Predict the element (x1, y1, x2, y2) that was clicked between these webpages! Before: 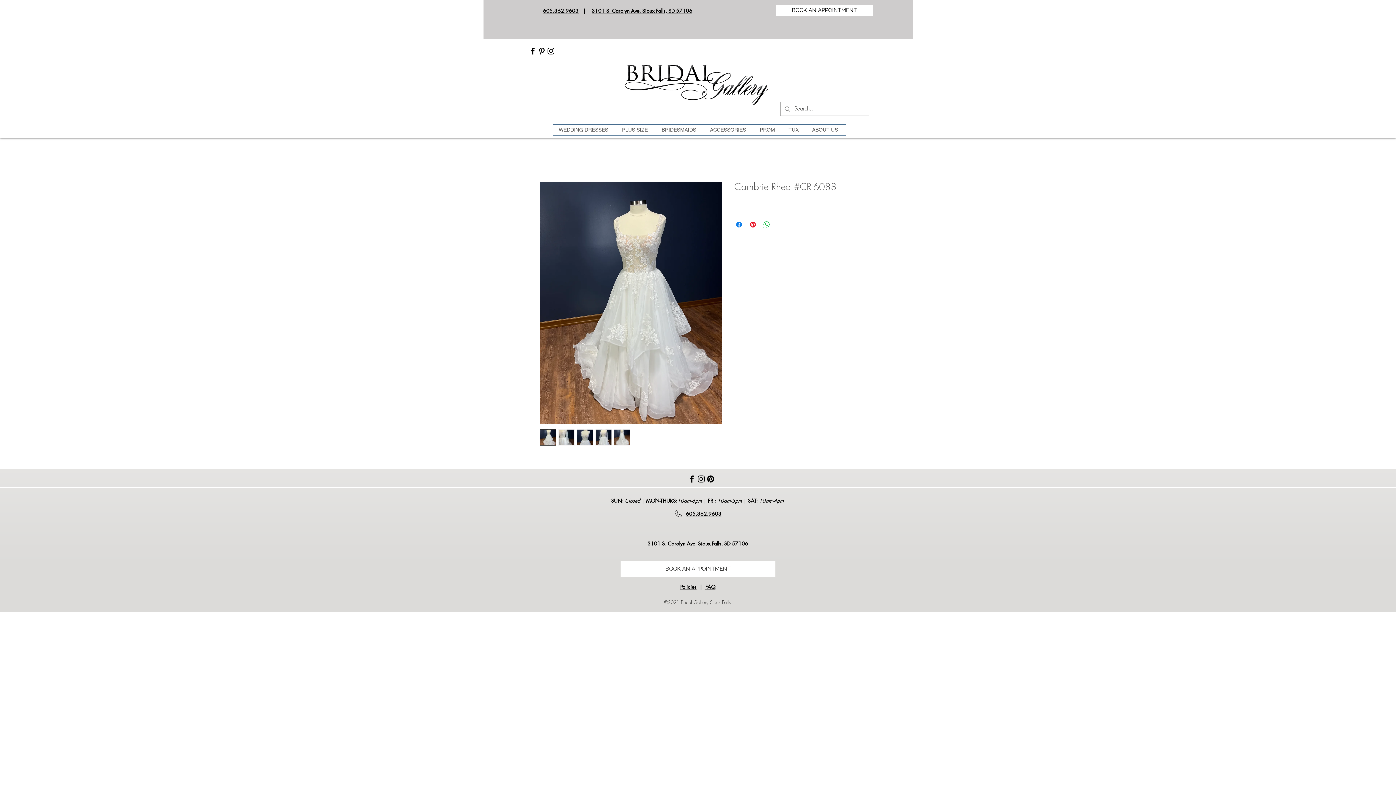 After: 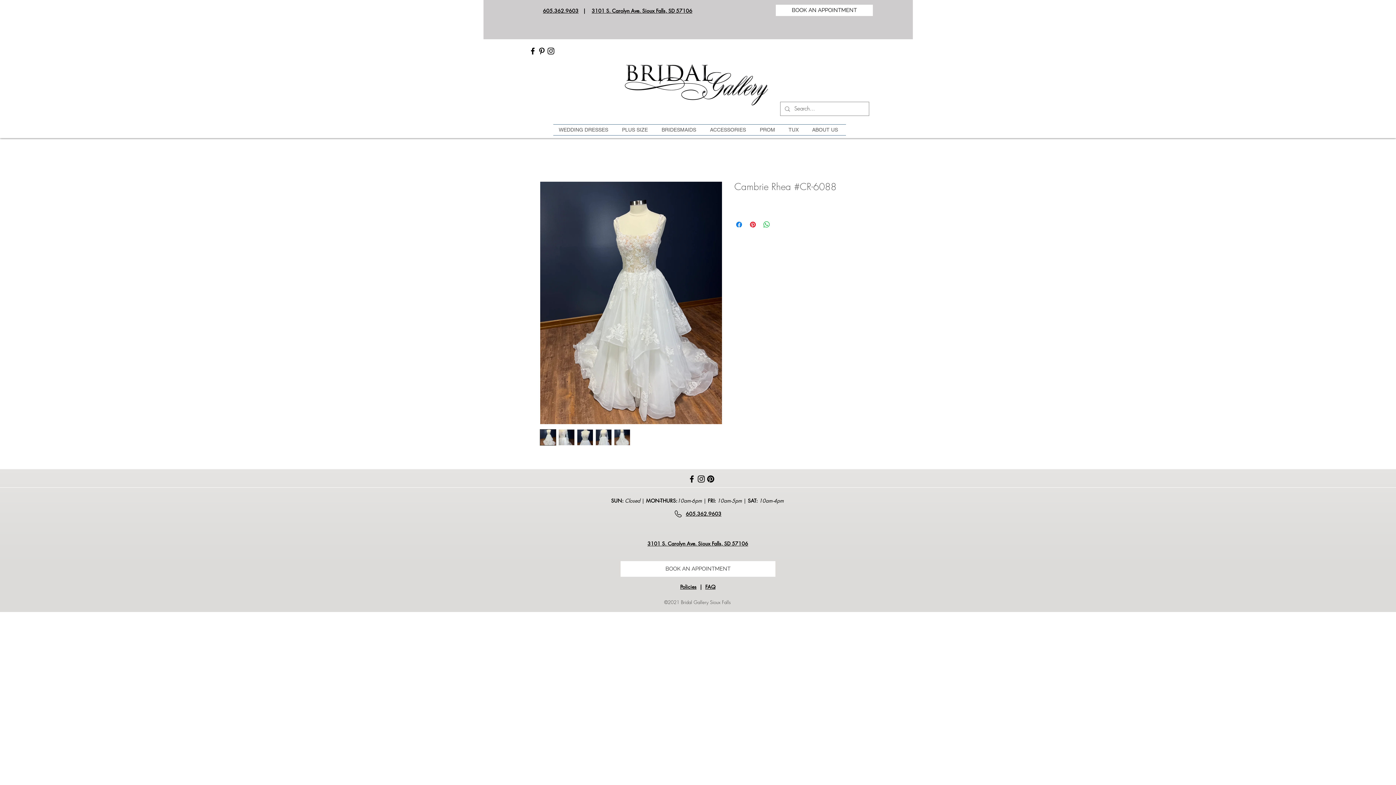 Action: bbox: (687, 474, 696, 483) label: Facebook